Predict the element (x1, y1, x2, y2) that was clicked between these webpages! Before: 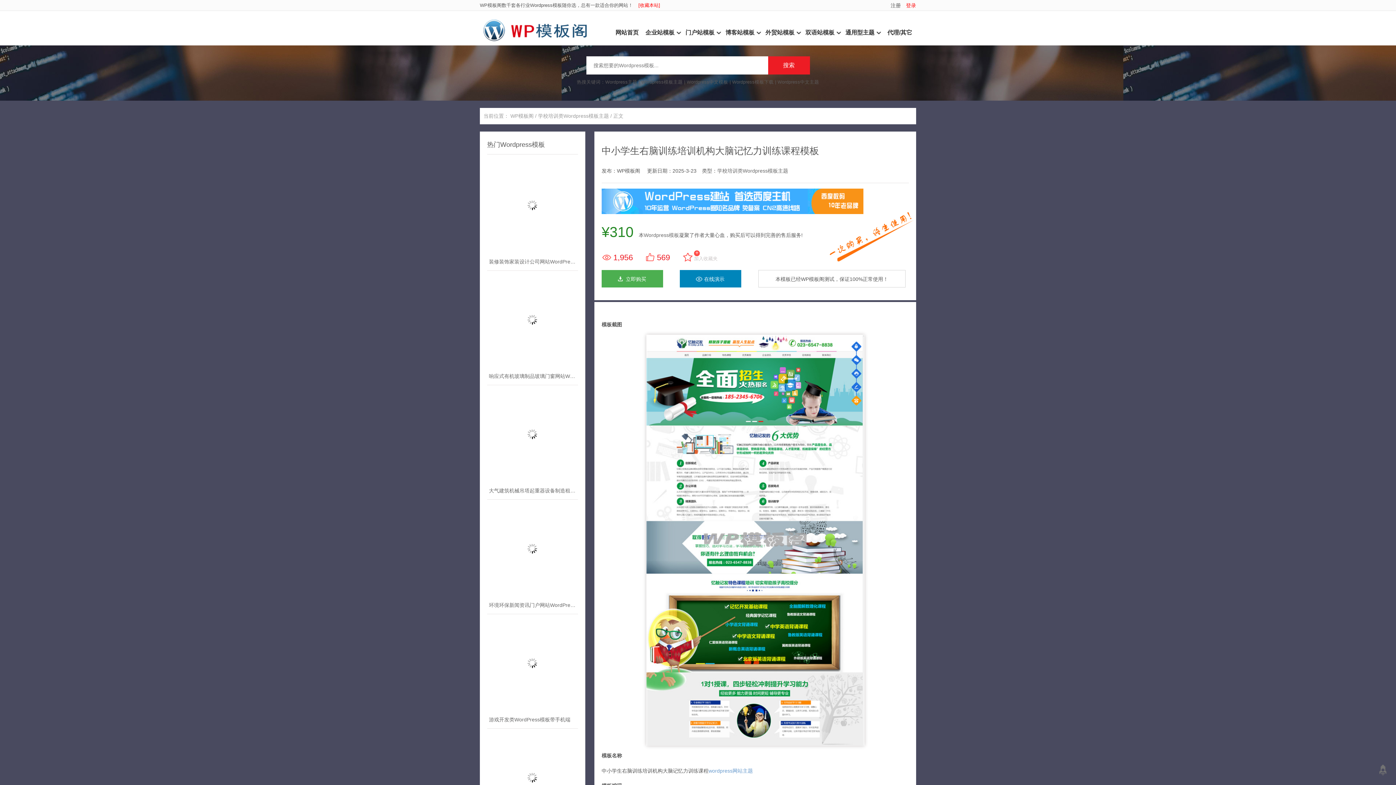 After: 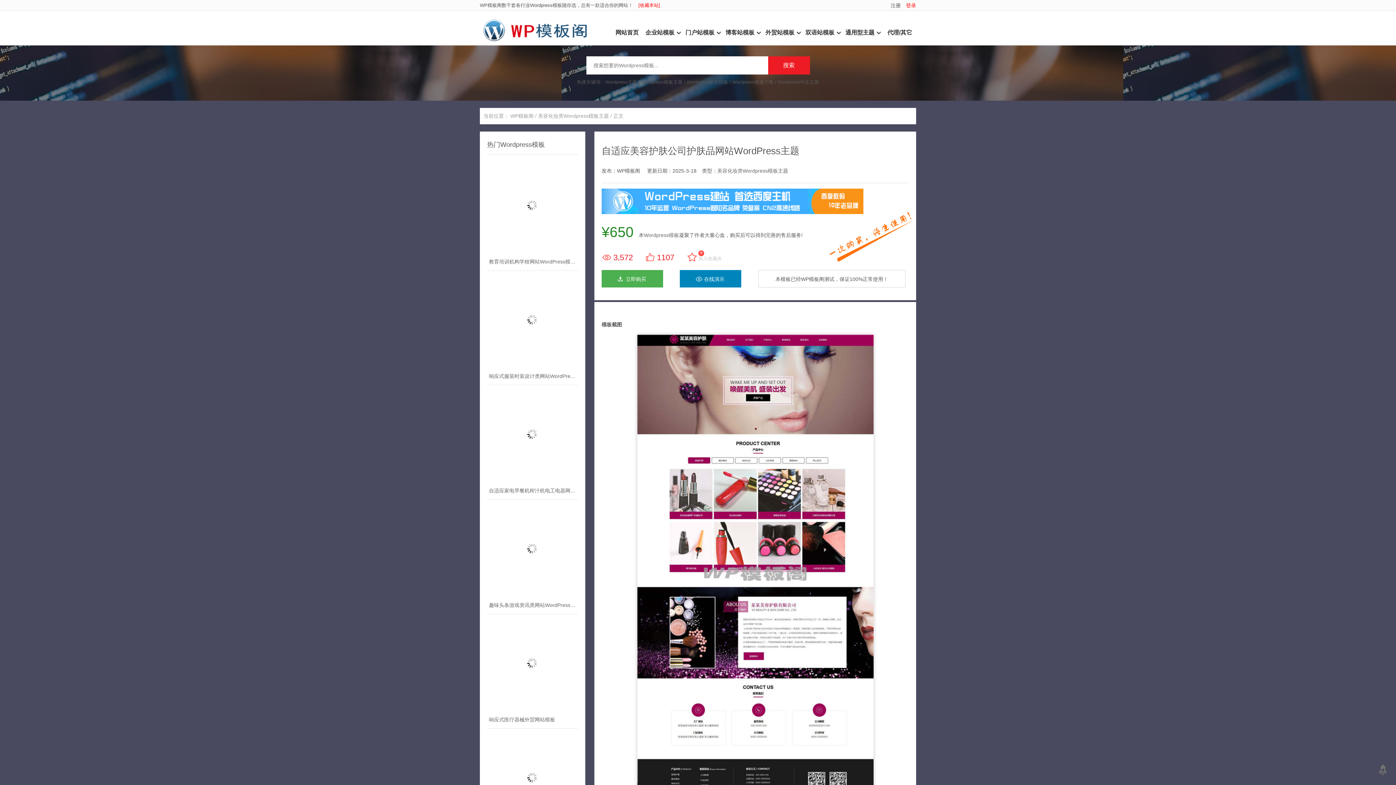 Action: bbox: (487, 734, 578, 825)